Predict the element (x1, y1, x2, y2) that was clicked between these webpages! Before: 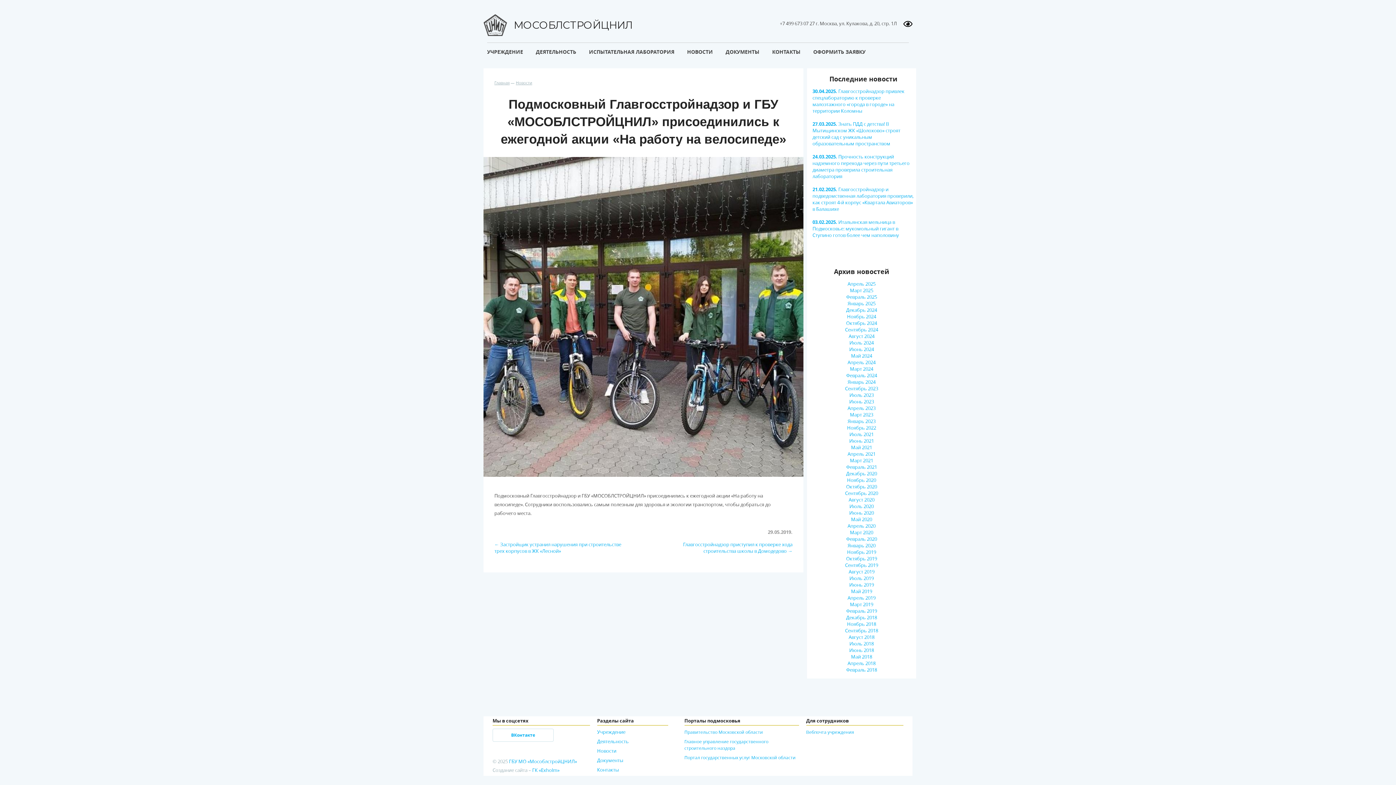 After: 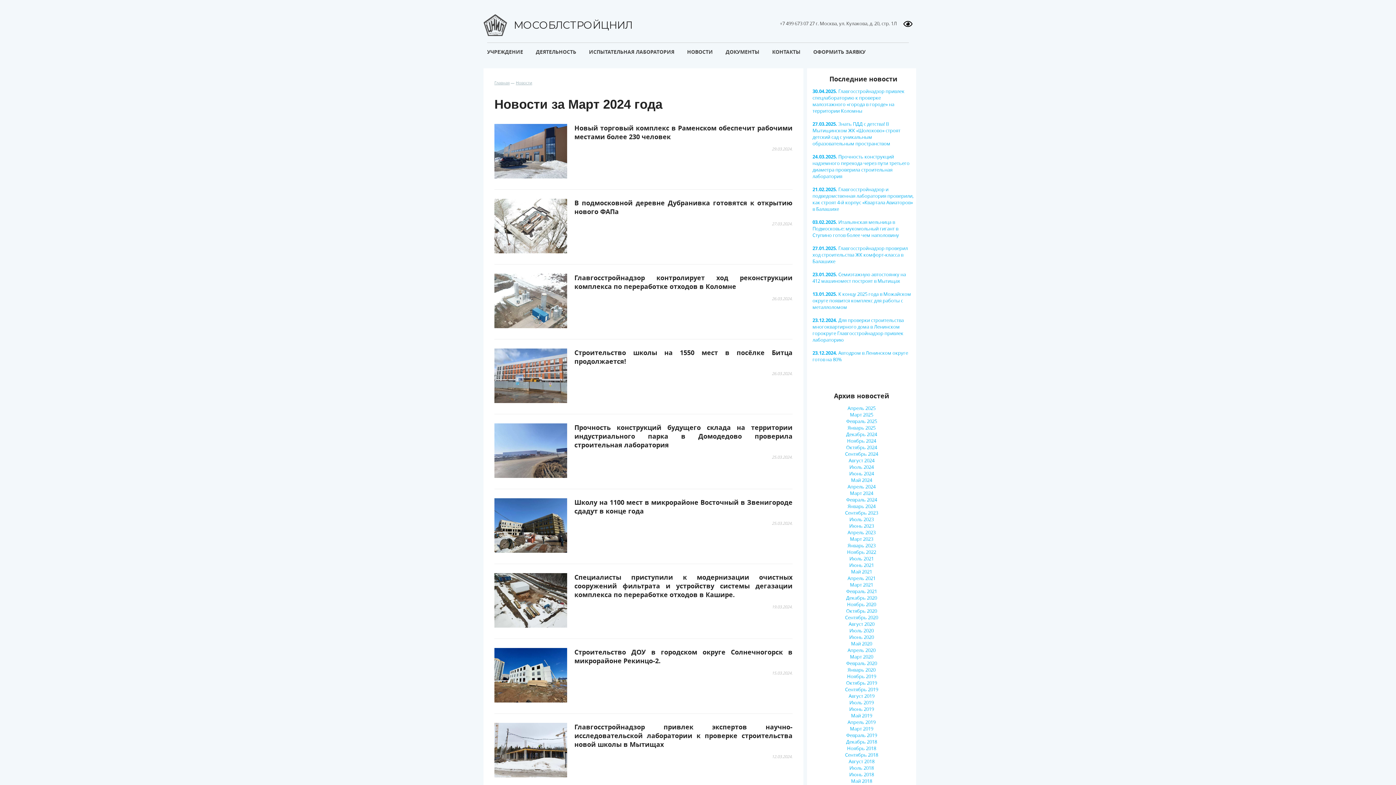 Action: bbox: (850, 365, 873, 372) label: Март 2024